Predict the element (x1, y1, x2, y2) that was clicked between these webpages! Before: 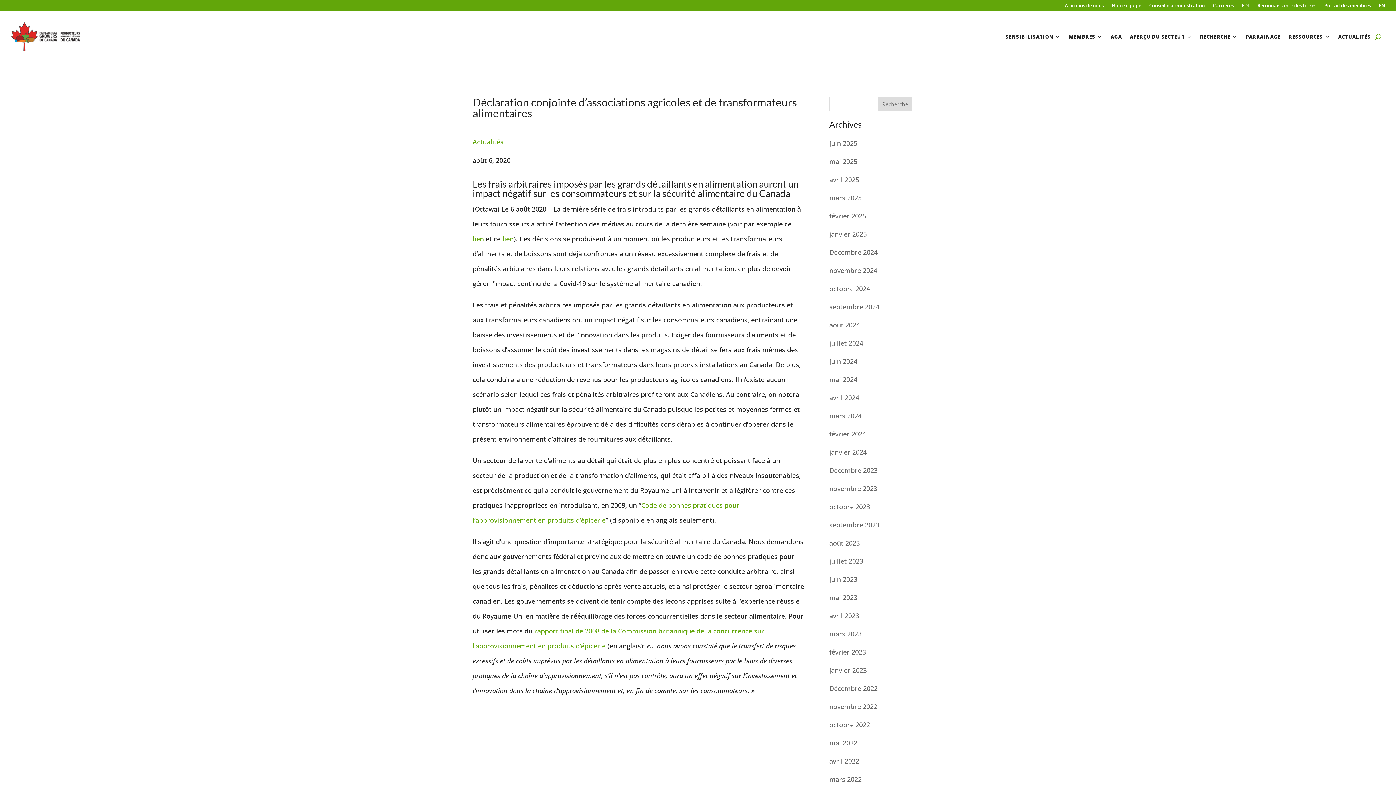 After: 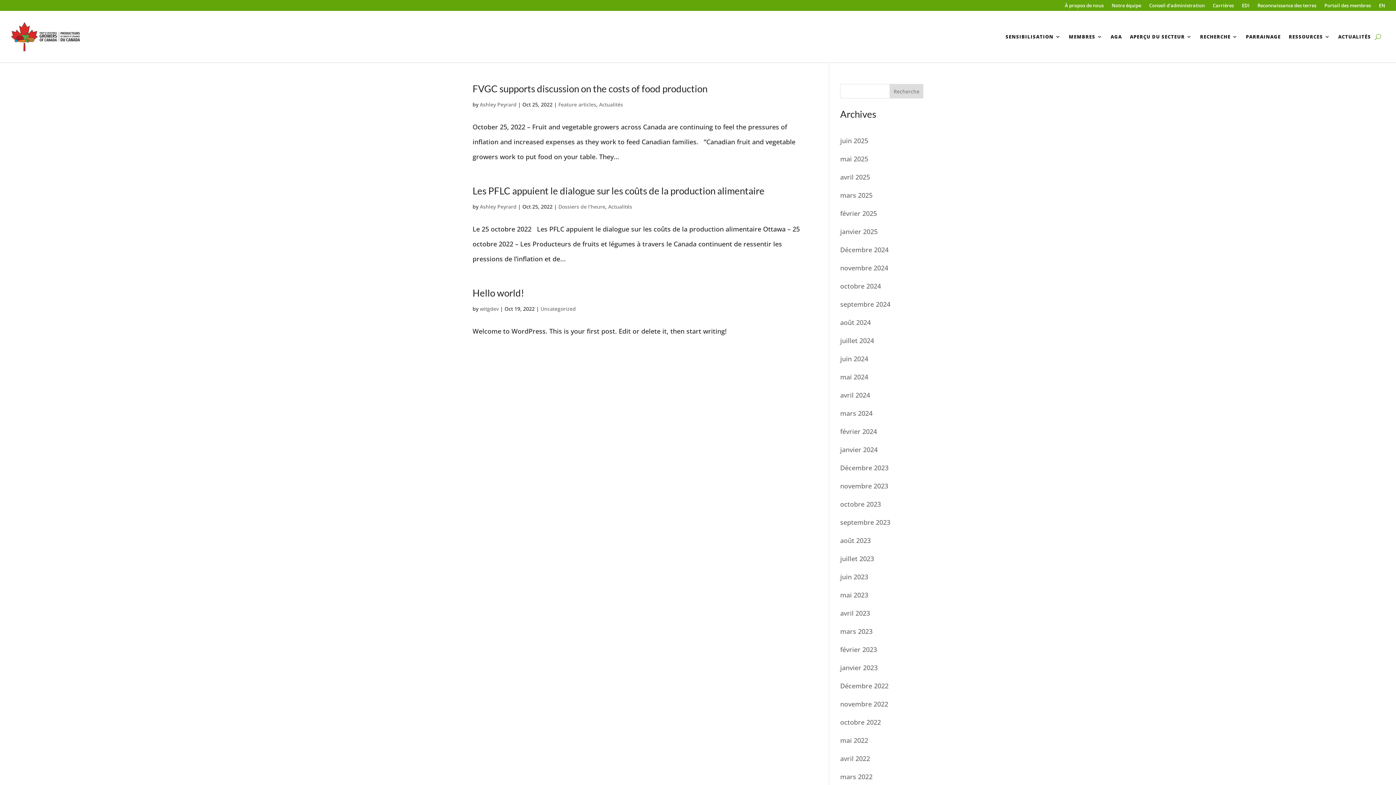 Action: bbox: (829, 720, 870, 729) label: octobre 2022